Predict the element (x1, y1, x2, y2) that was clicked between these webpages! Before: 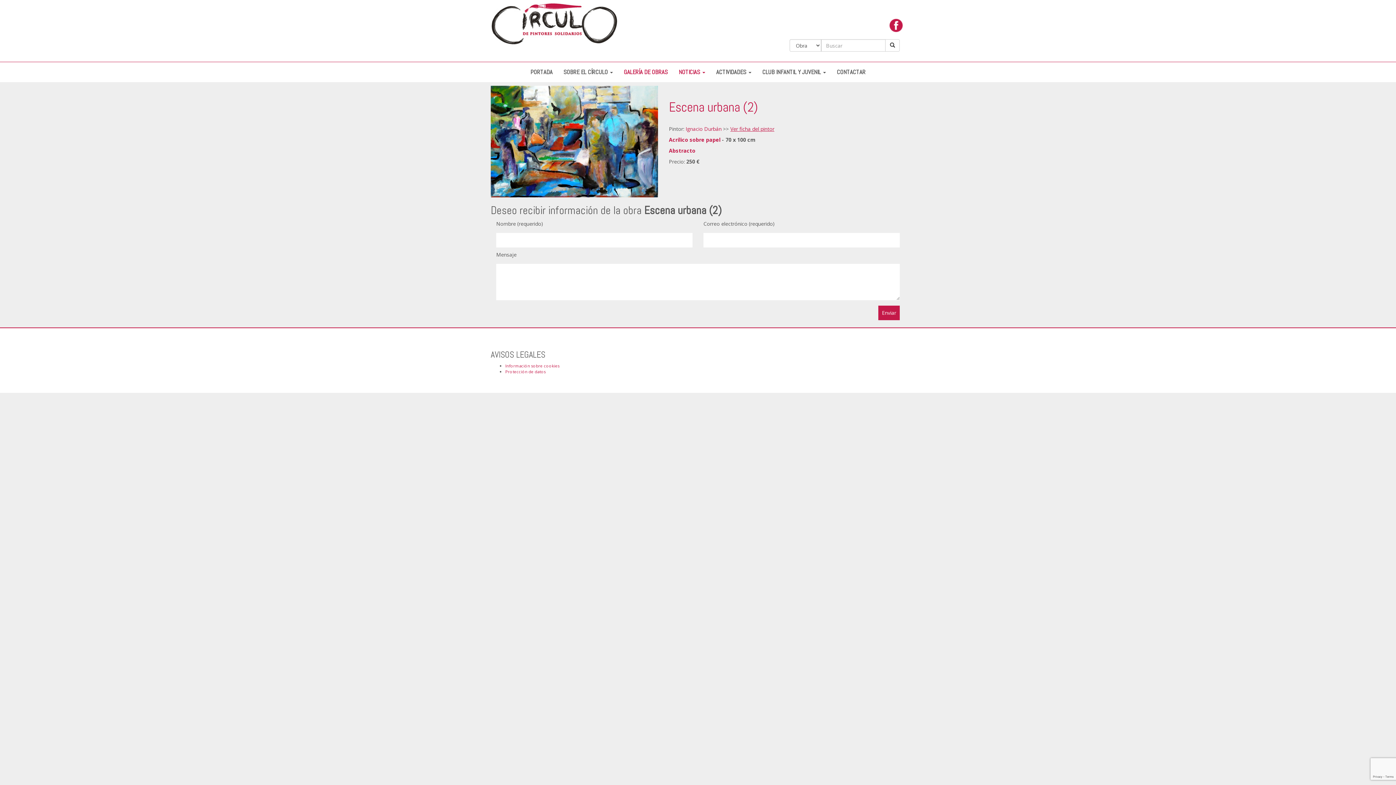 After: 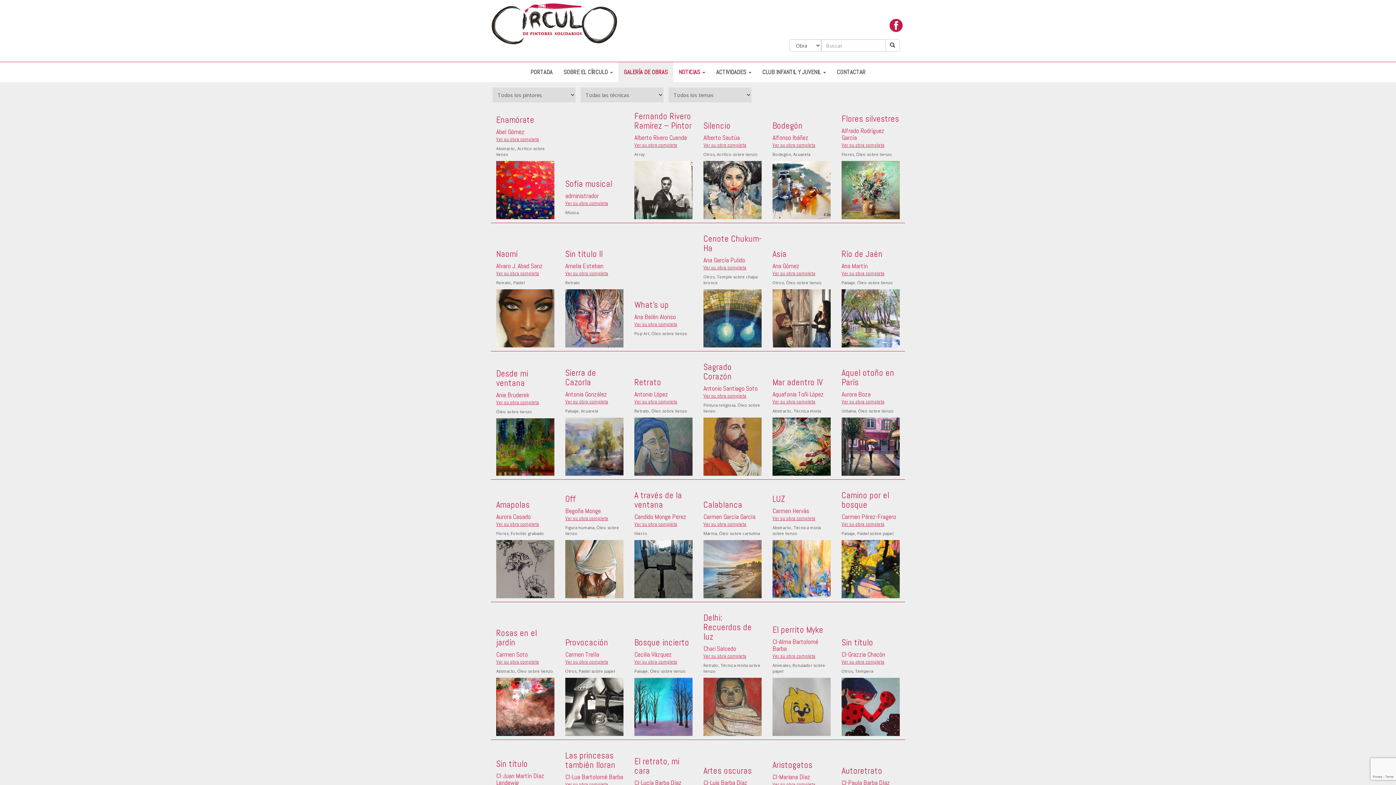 Action: label: GALERÍA DE OBRAS bbox: (618, 62, 673, 82)